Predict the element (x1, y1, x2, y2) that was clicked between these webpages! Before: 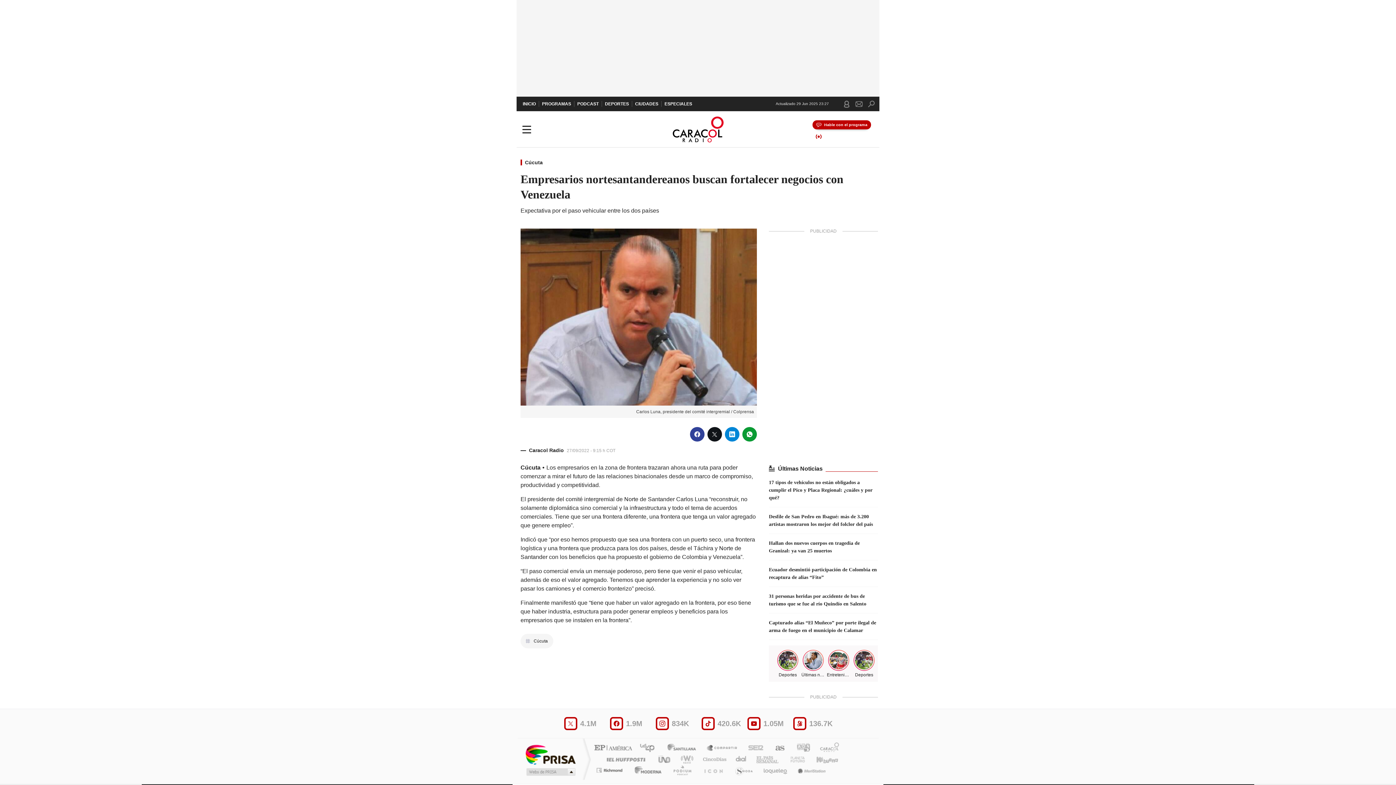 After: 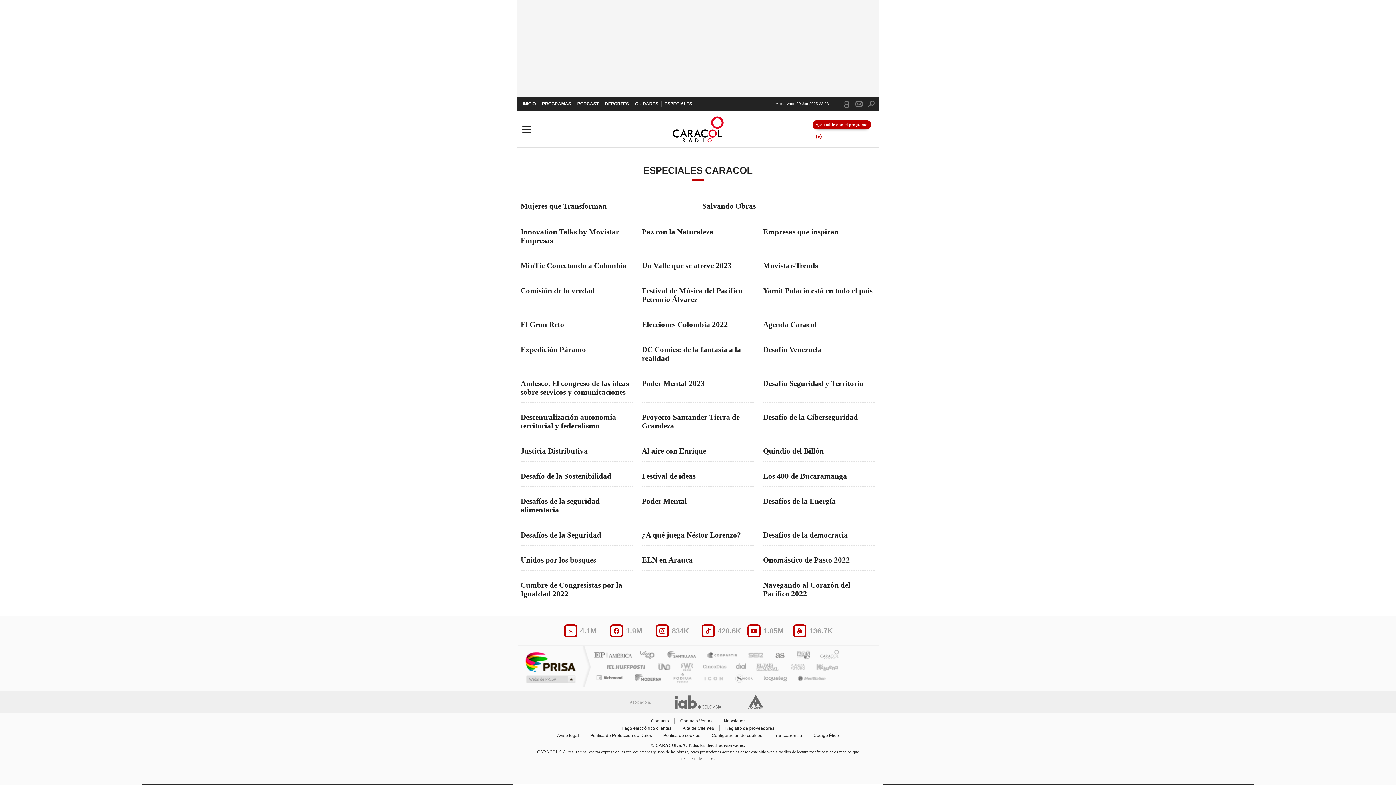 Action: bbox: (661, 96, 695, 111) label: ESPECIALES